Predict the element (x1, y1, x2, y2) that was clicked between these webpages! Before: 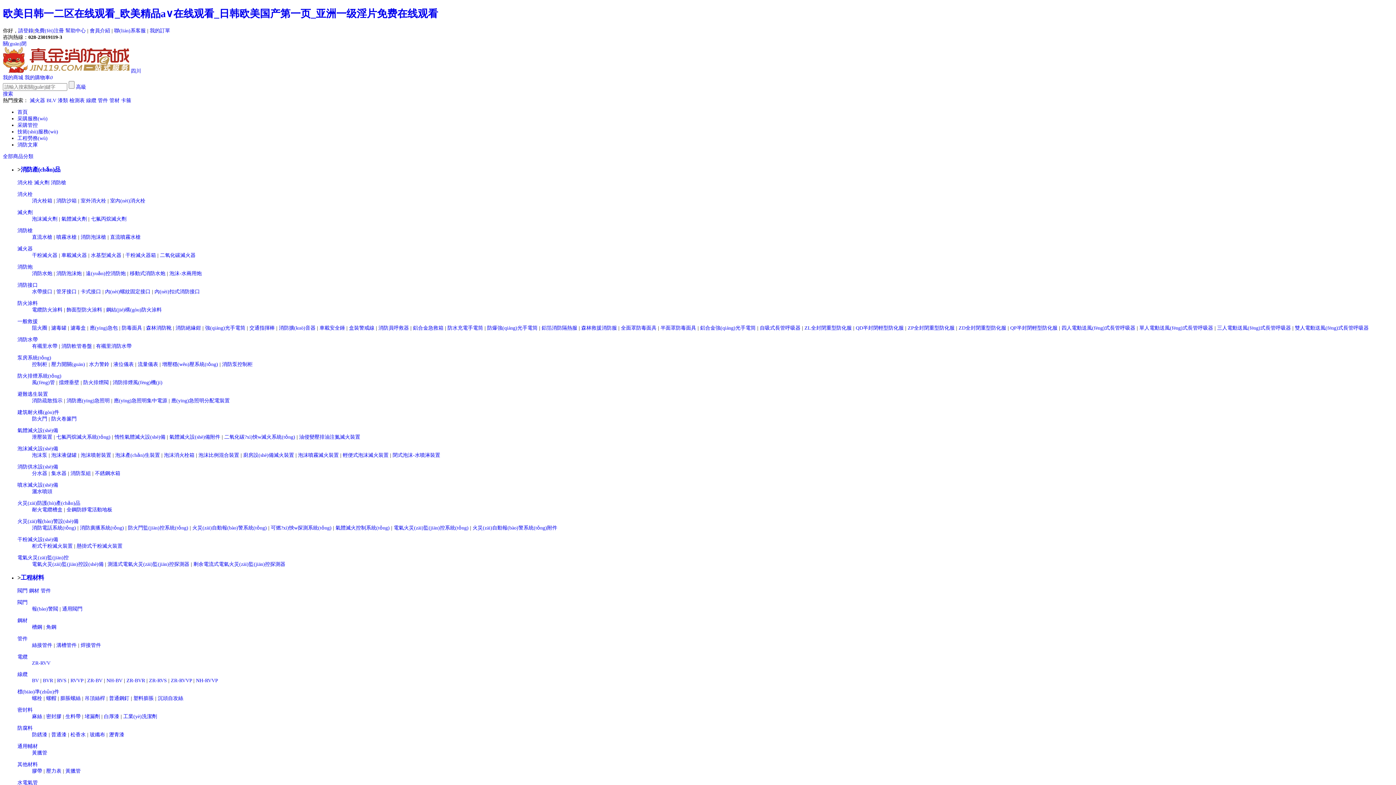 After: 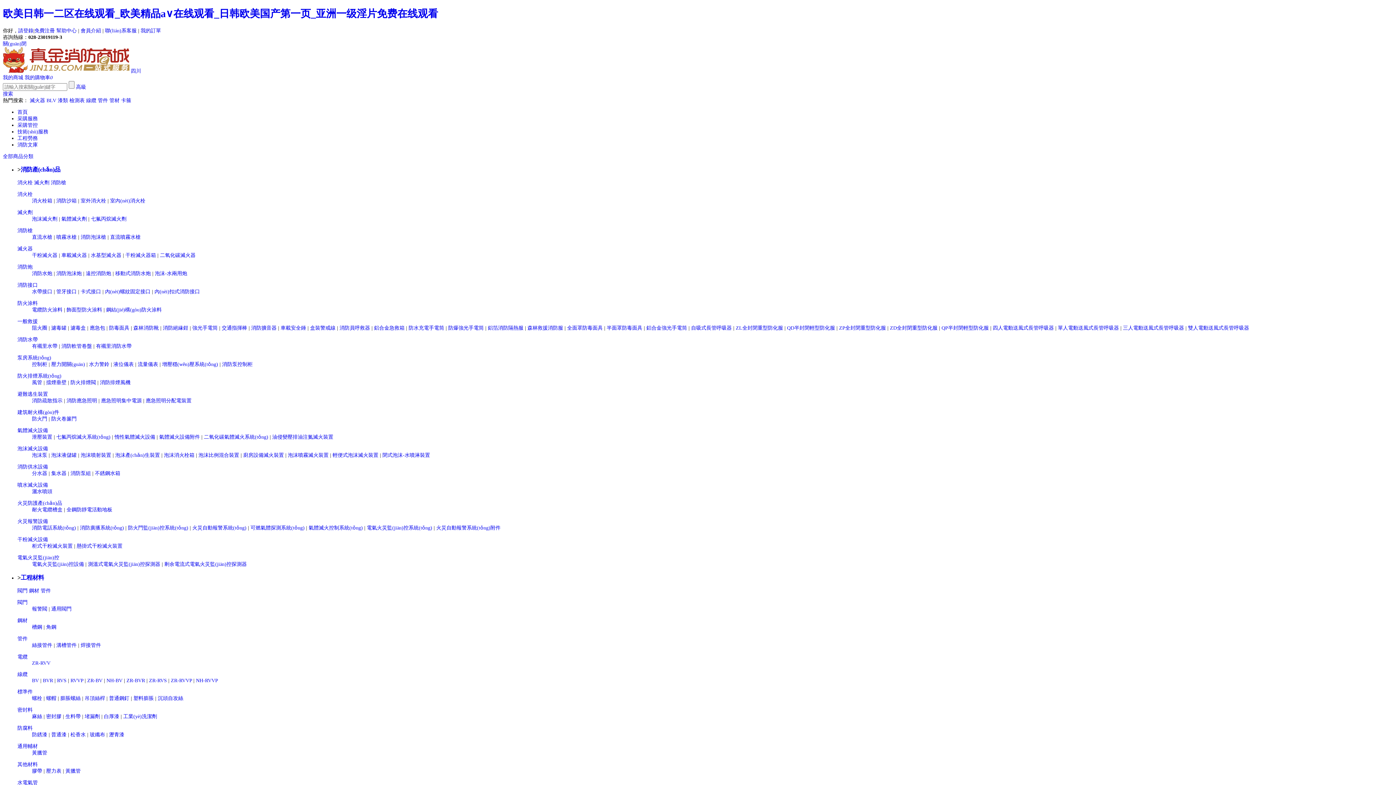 Action: label: 二氧化碳滅火器 bbox: (160, 252, 195, 258)